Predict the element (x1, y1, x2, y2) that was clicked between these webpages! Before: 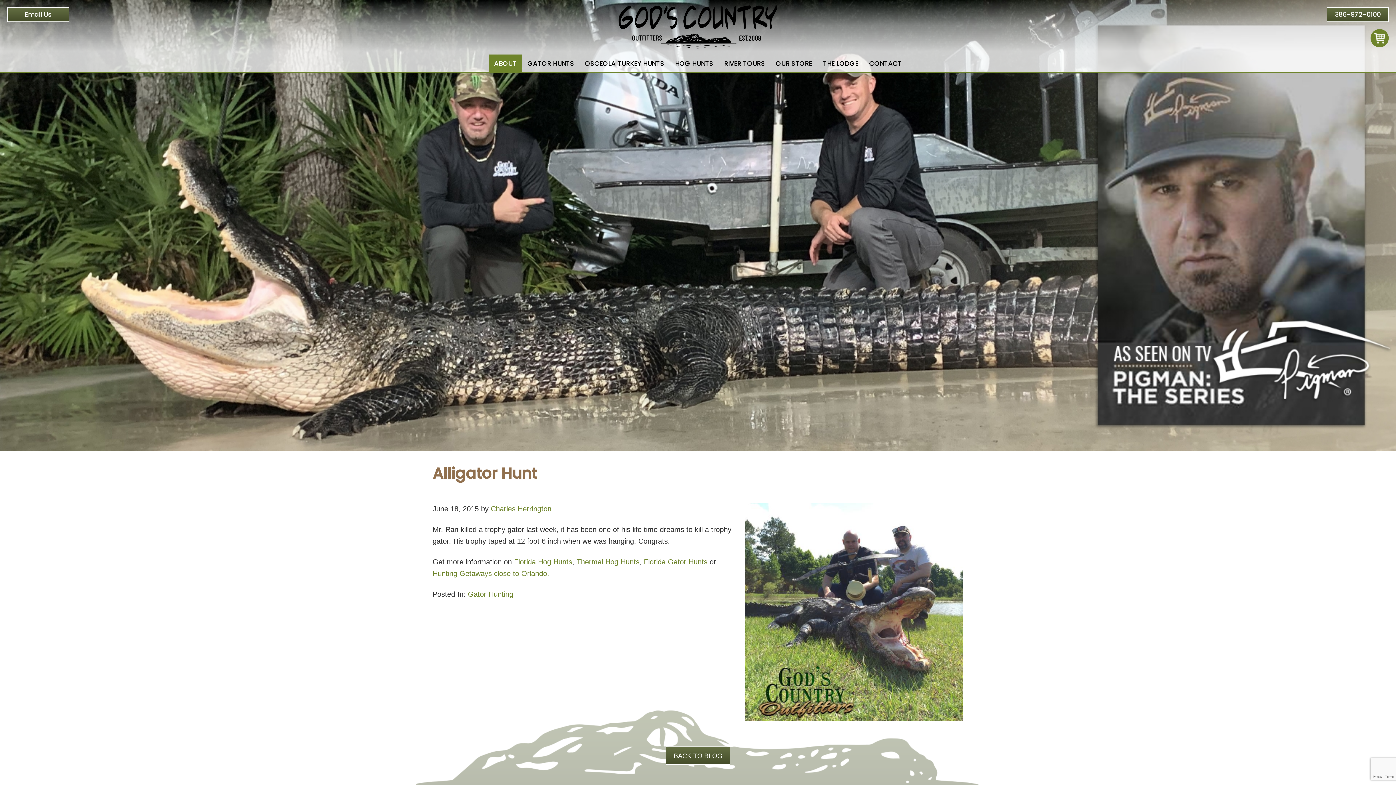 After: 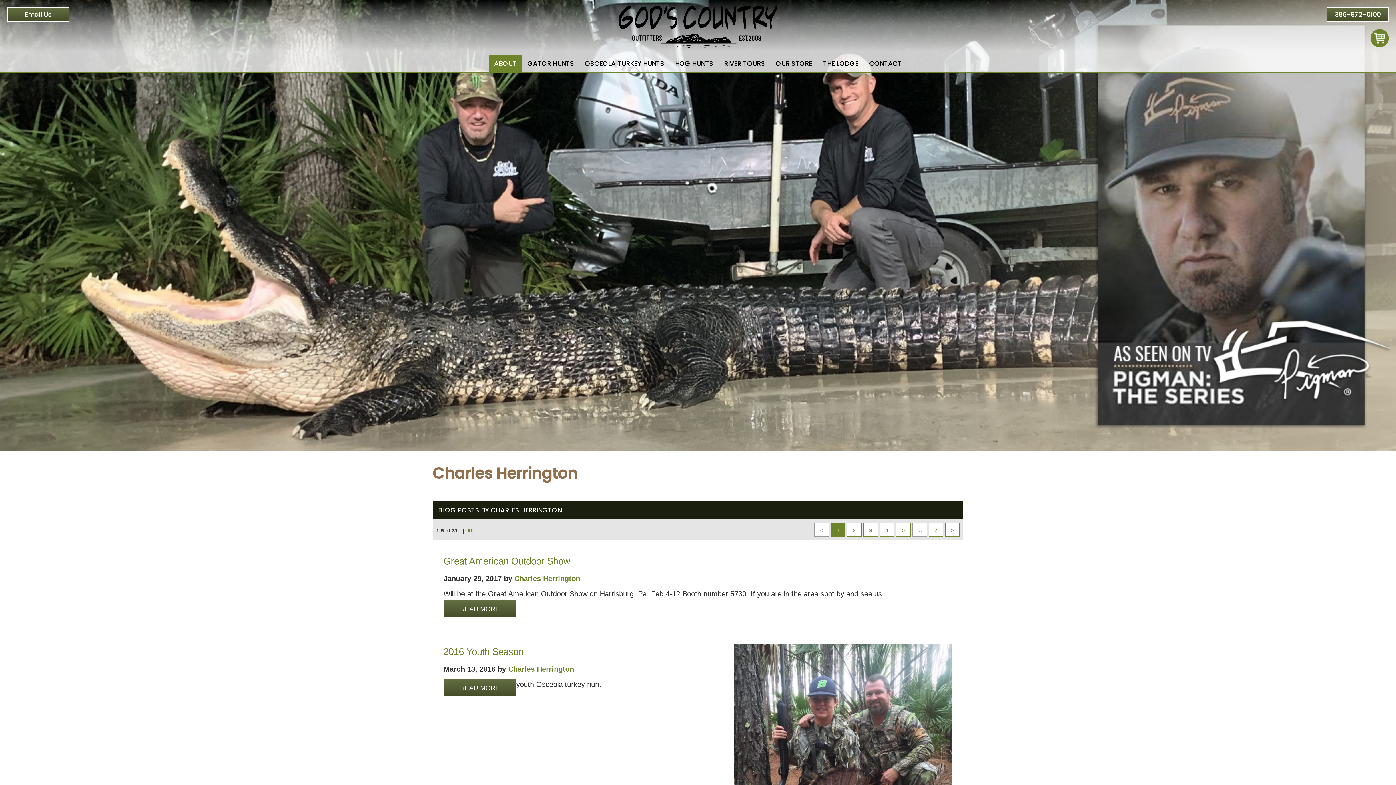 Action: bbox: (490, 505, 551, 513) label: Charles Herrington